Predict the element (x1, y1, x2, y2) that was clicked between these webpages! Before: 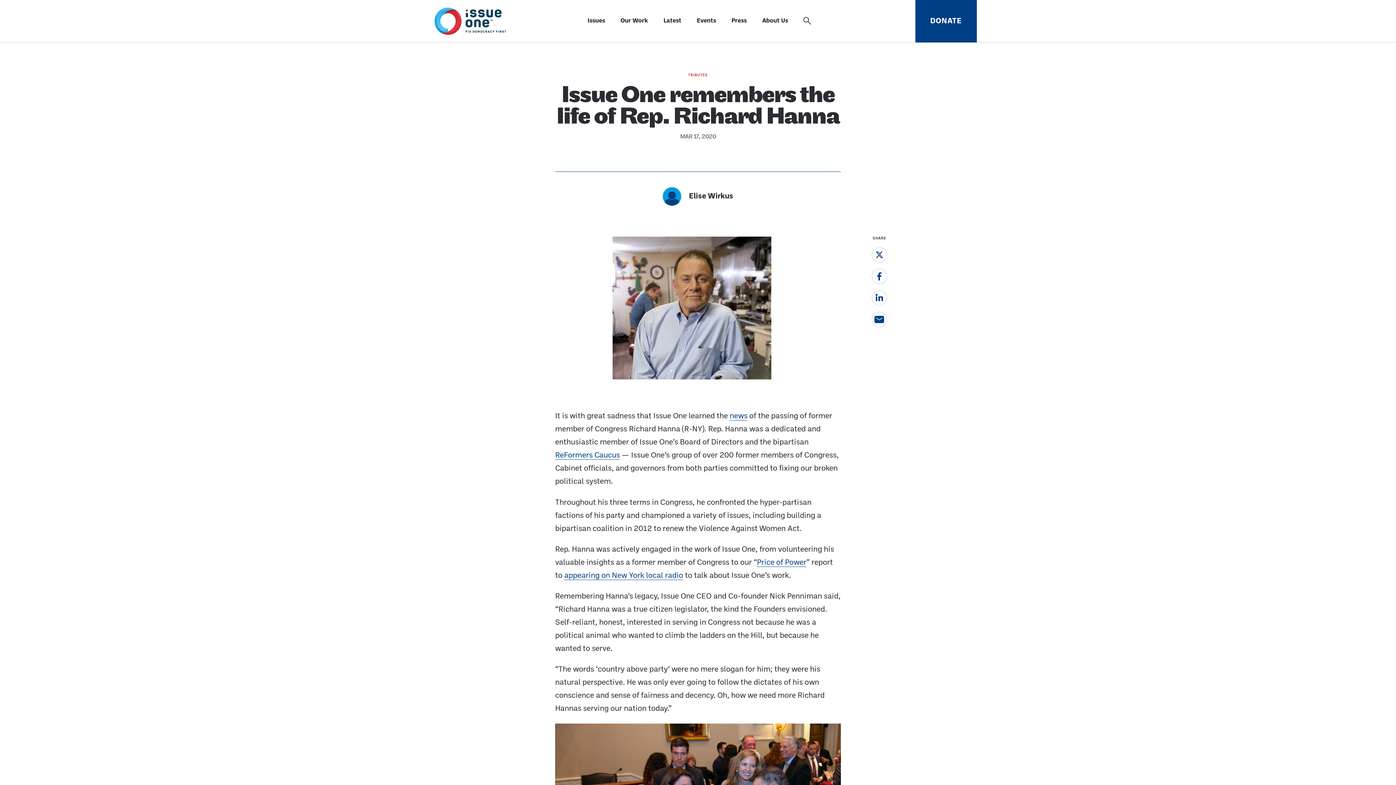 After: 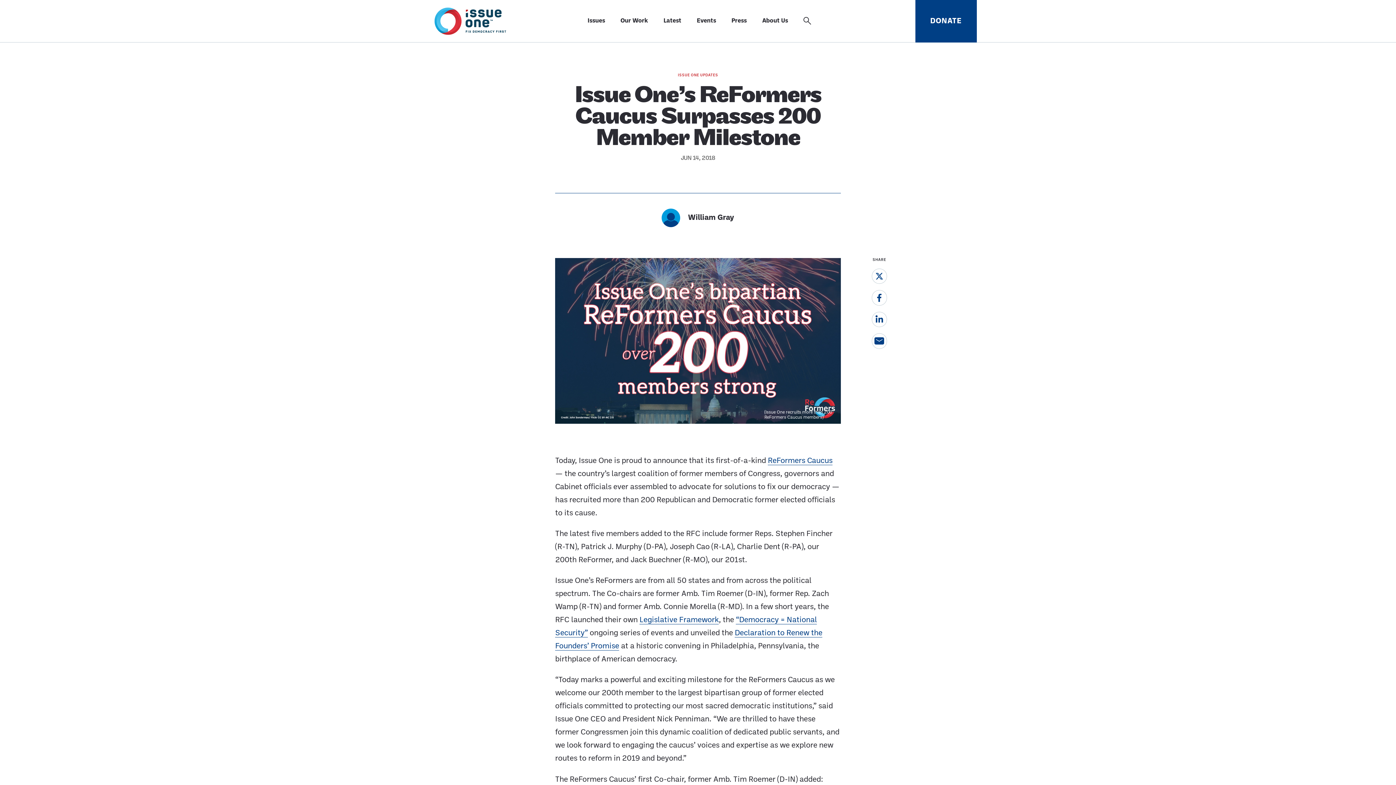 Action: bbox: (555, 452, 620, 459) label: ReFormers Caucus